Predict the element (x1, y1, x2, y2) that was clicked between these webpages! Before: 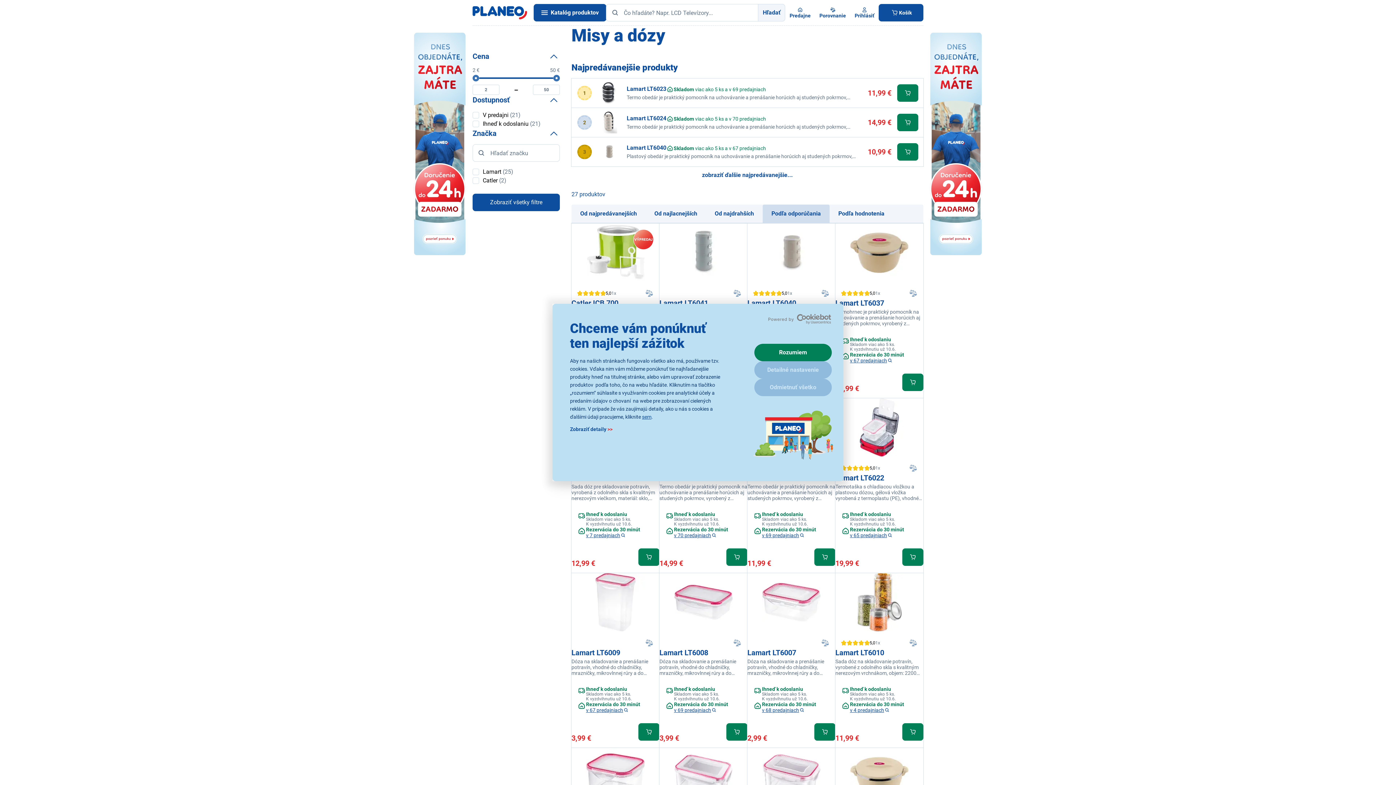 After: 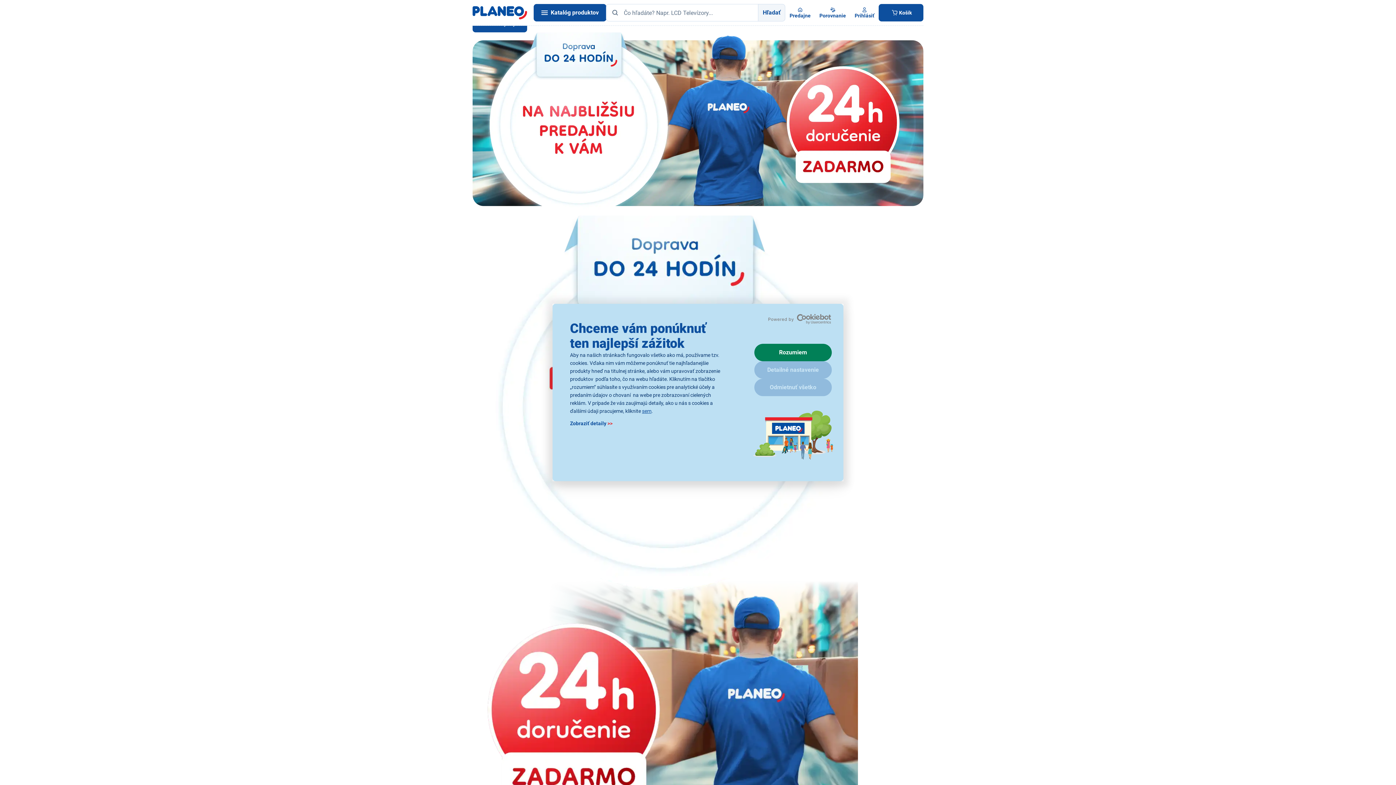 Action: bbox: (413, 25, 466, 263)